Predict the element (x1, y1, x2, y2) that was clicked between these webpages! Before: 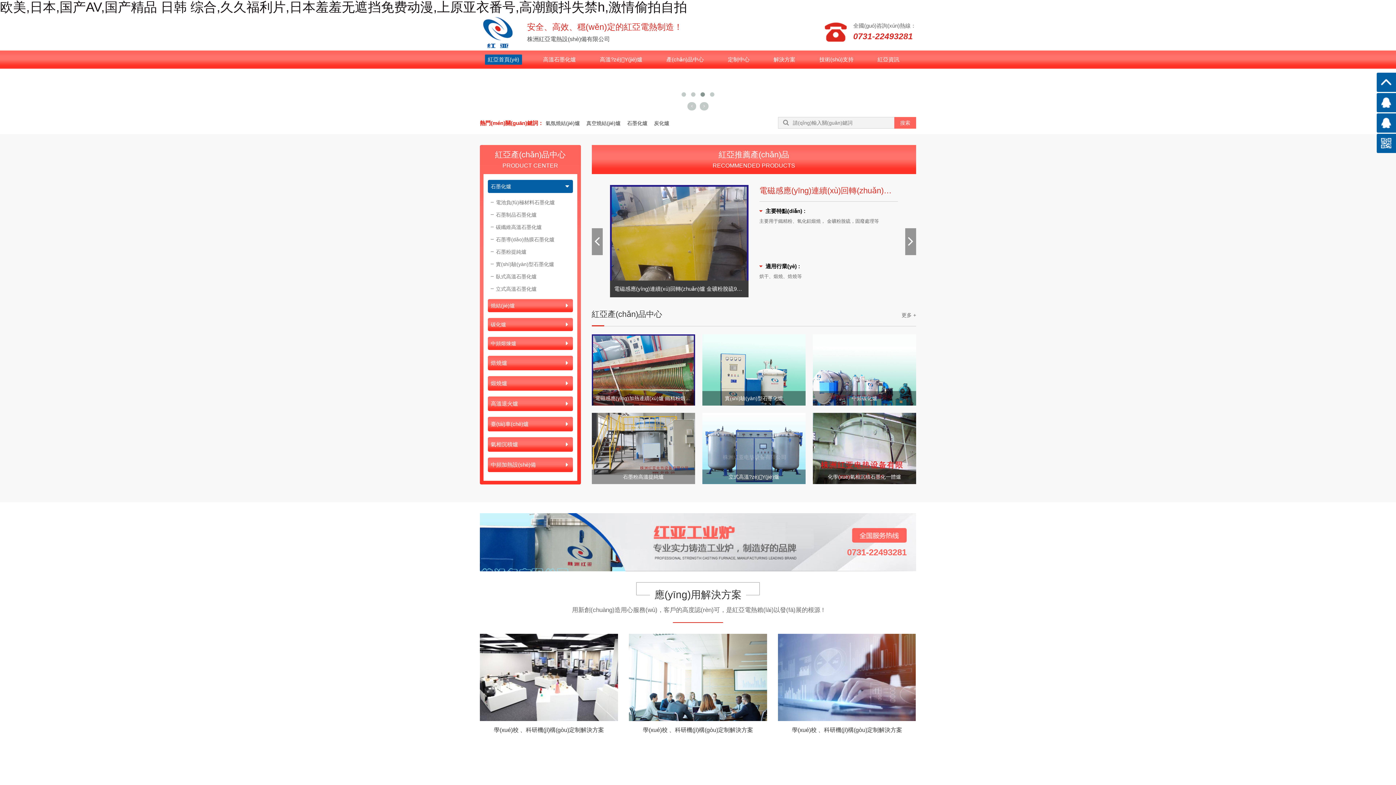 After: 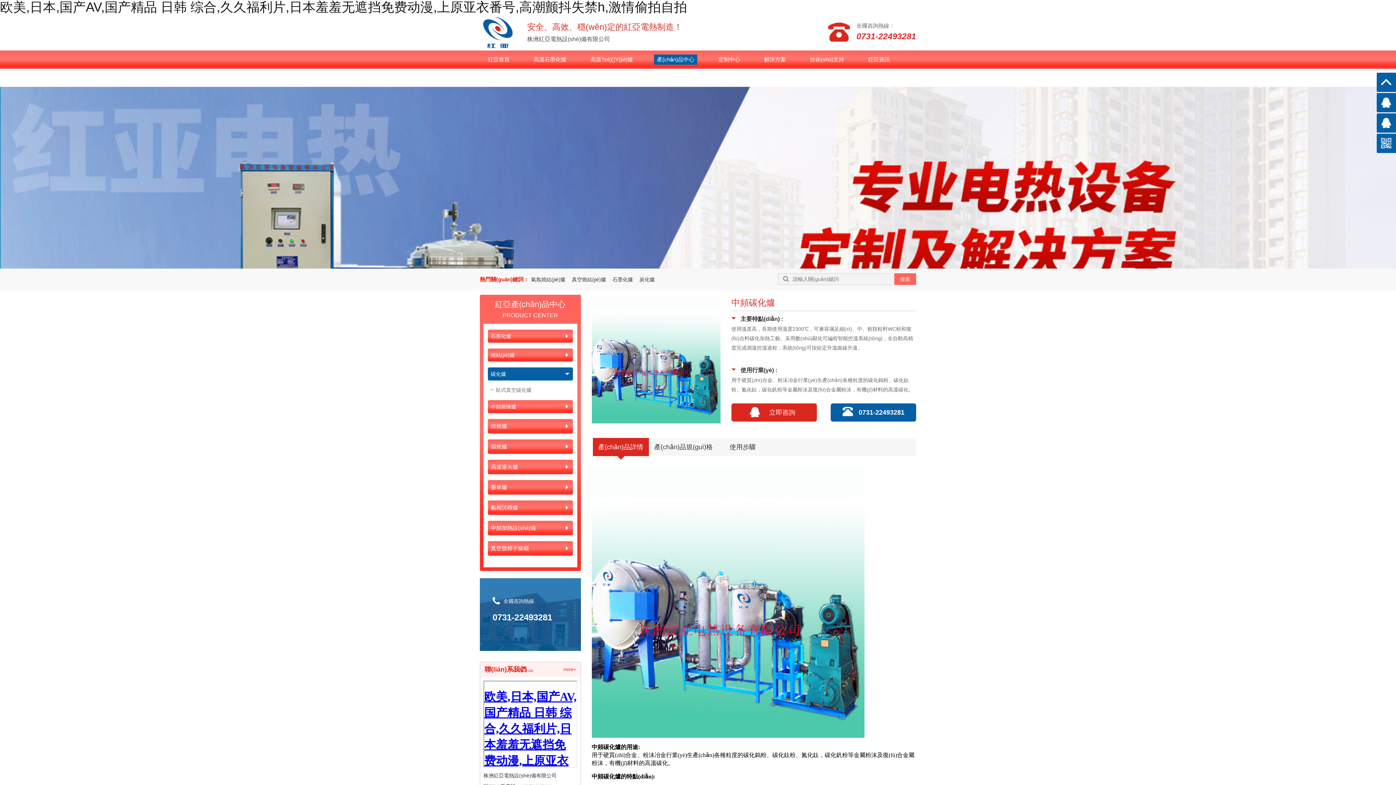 Action: label: 中頻碳化爐 bbox: (813, 334, 916, 405)